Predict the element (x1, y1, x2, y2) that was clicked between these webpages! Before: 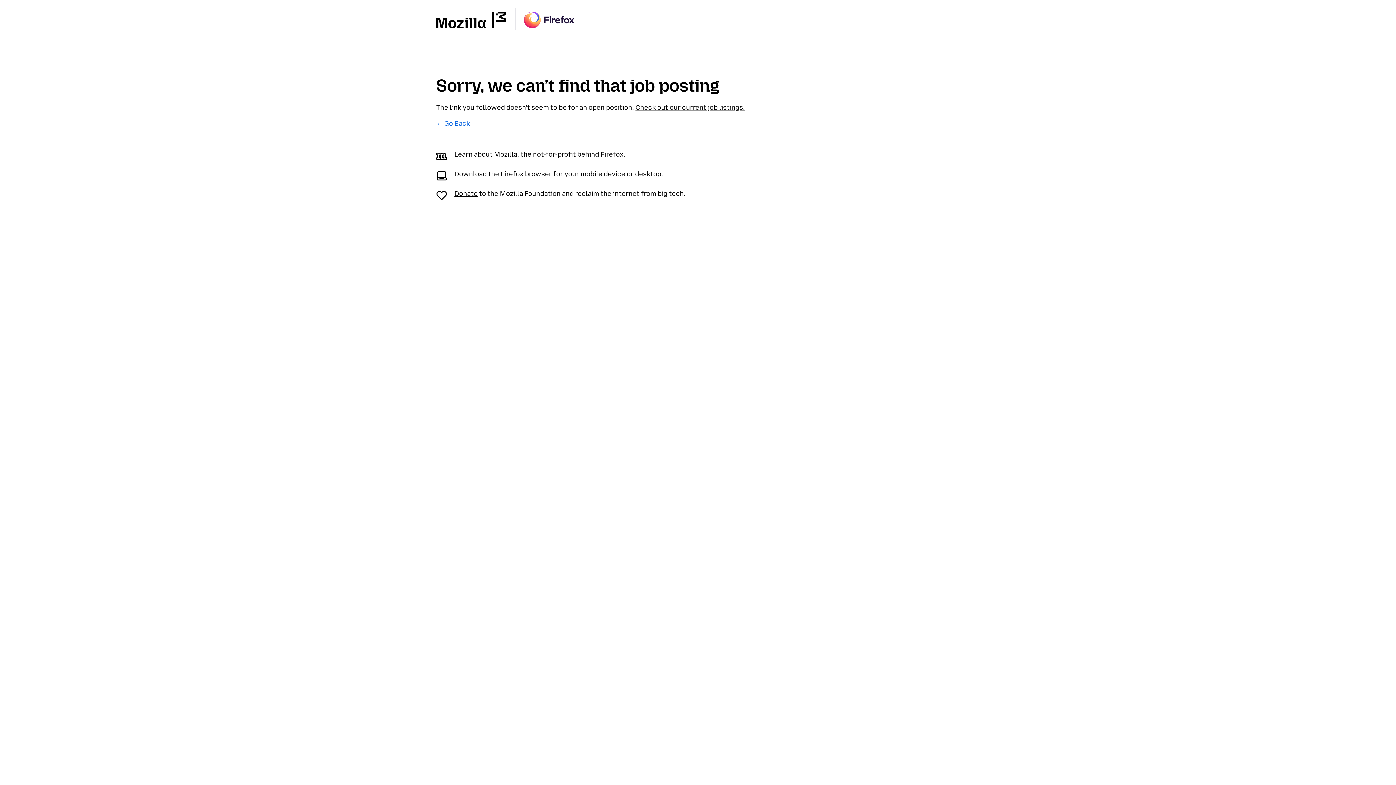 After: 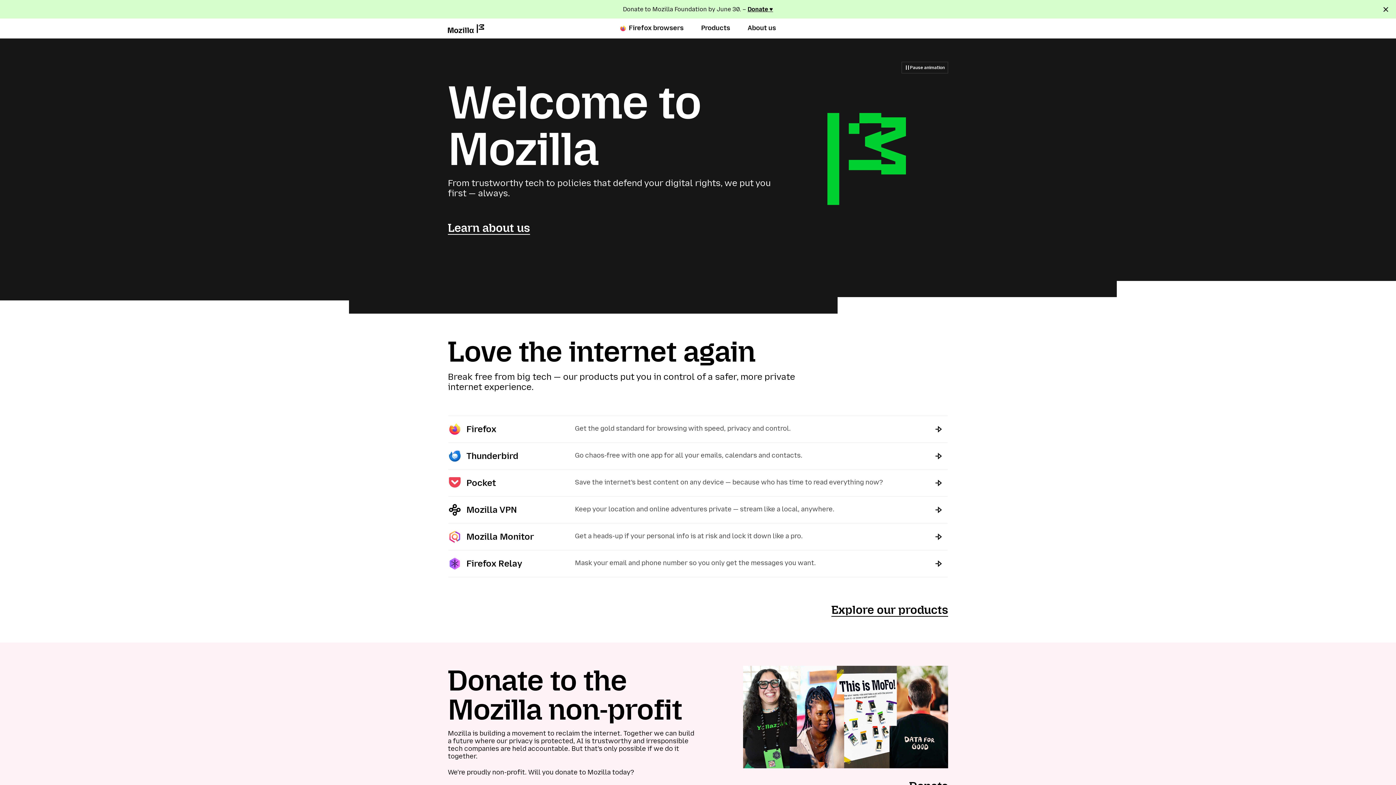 Action: bbox: (436, 11, 524, 29)